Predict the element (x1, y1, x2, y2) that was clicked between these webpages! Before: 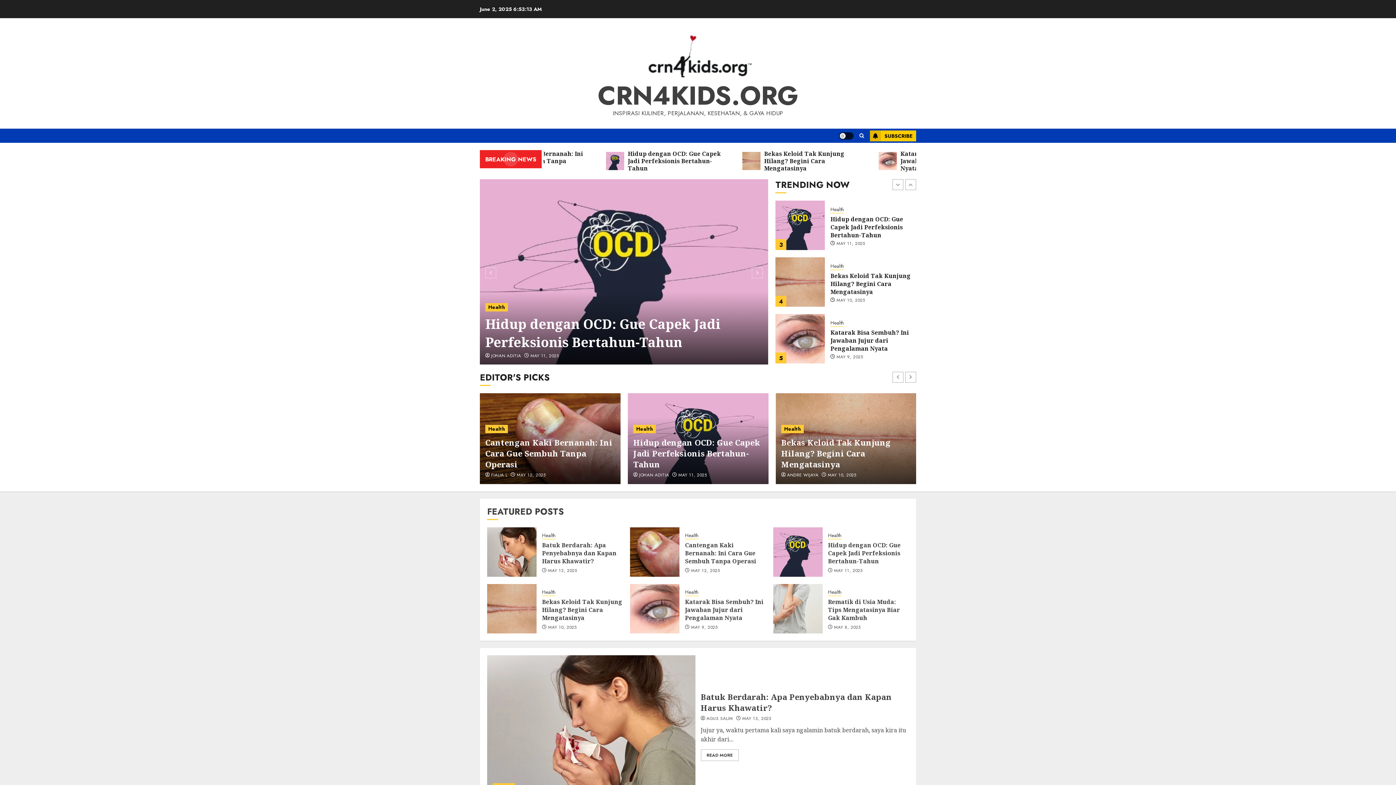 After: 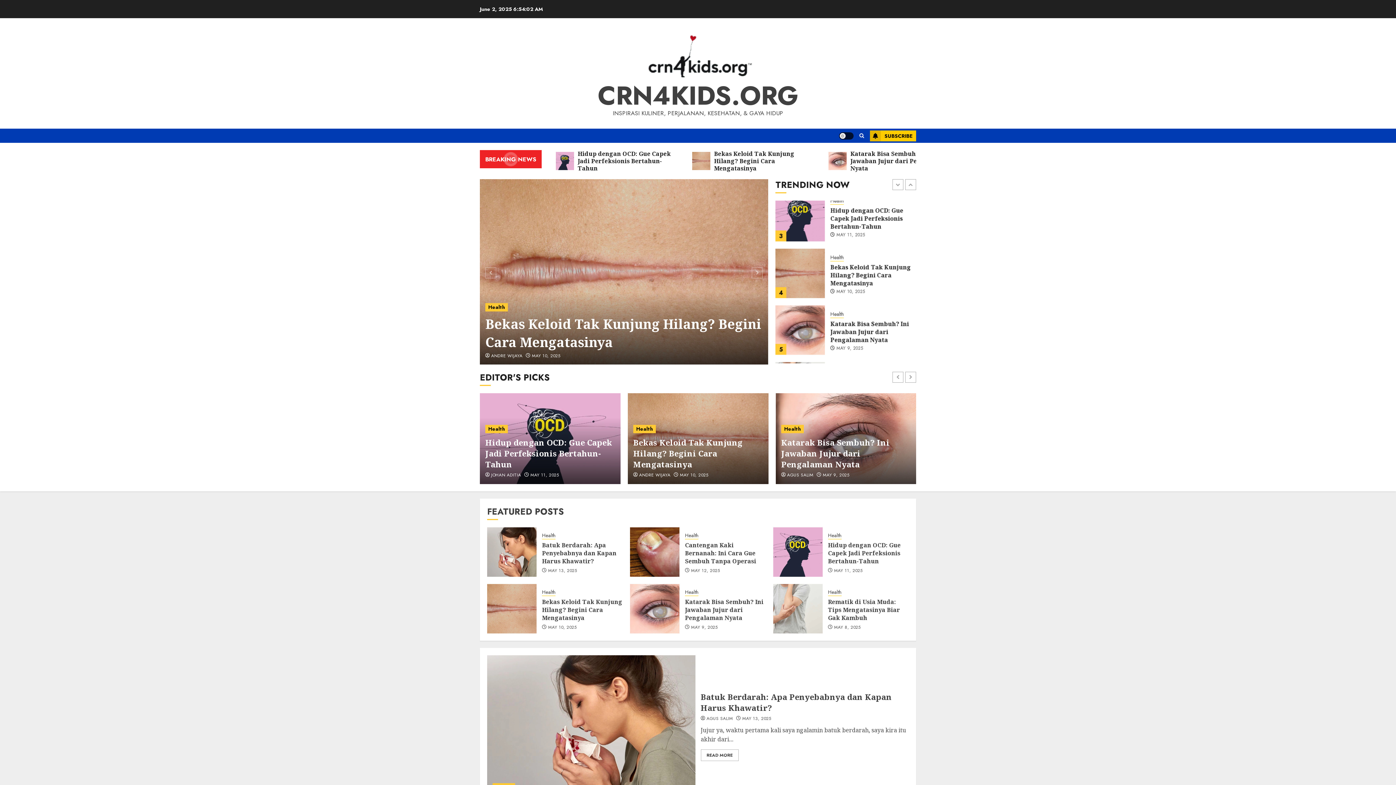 Action: bbox: (610, 29, 786, 82)